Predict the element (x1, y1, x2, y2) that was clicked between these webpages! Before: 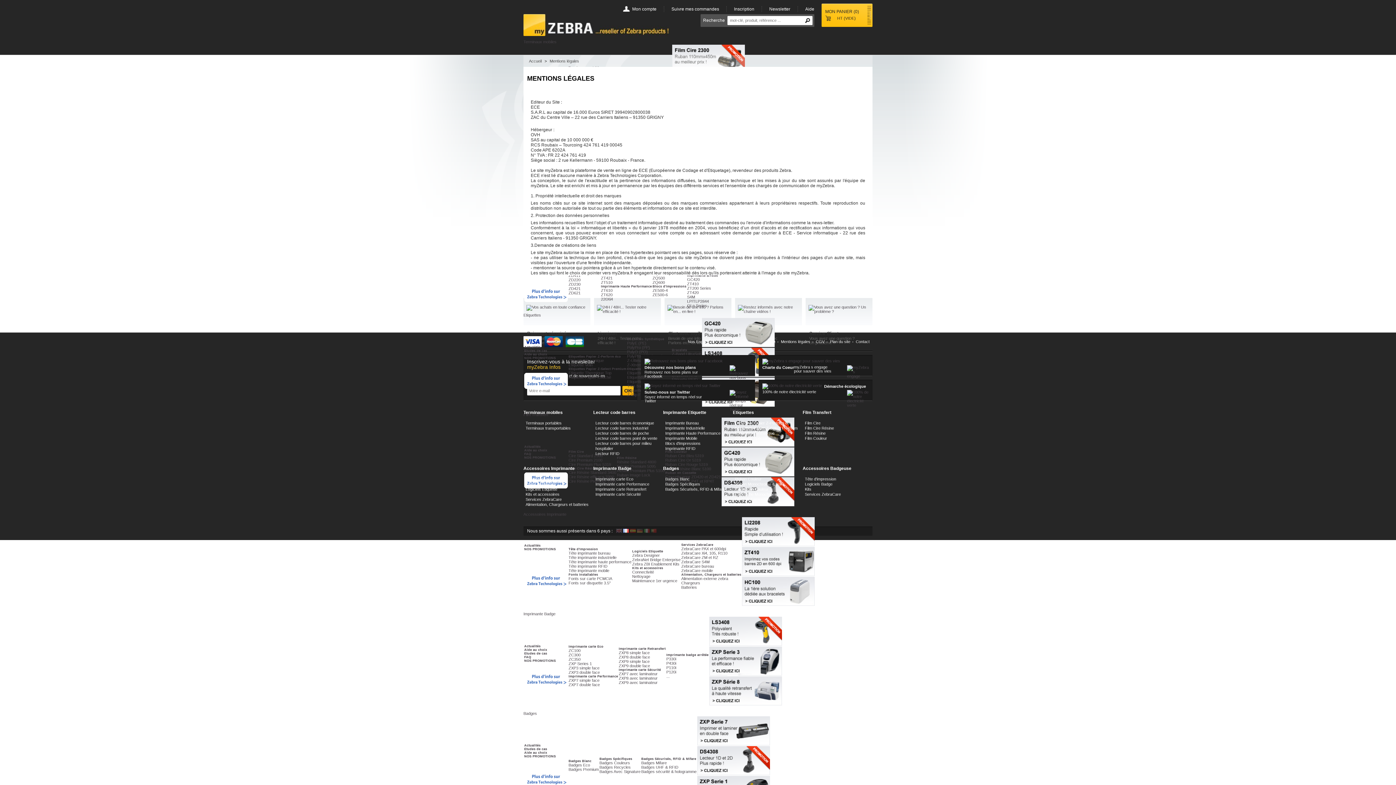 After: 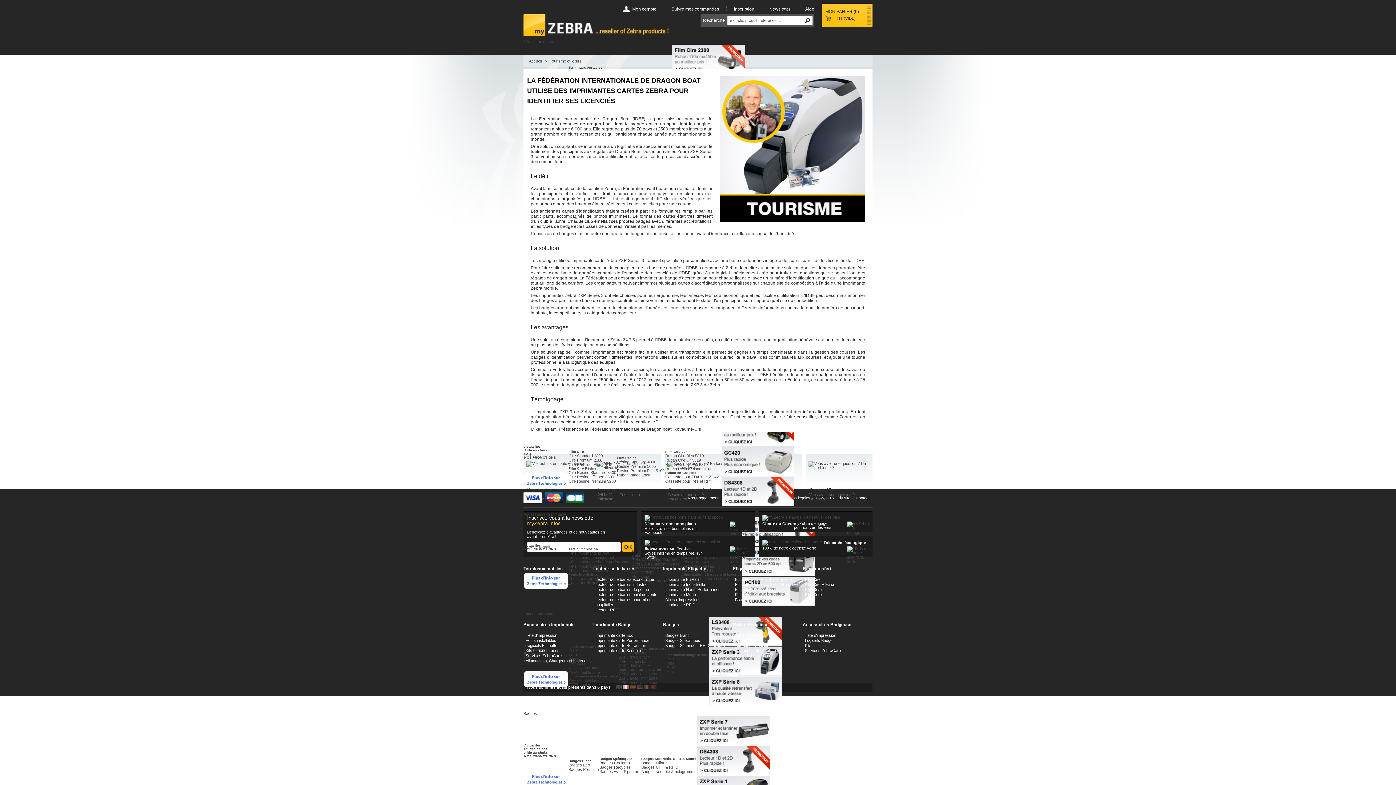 Action: bbox: (524, 652, 547, 655) label: Etudes de cas